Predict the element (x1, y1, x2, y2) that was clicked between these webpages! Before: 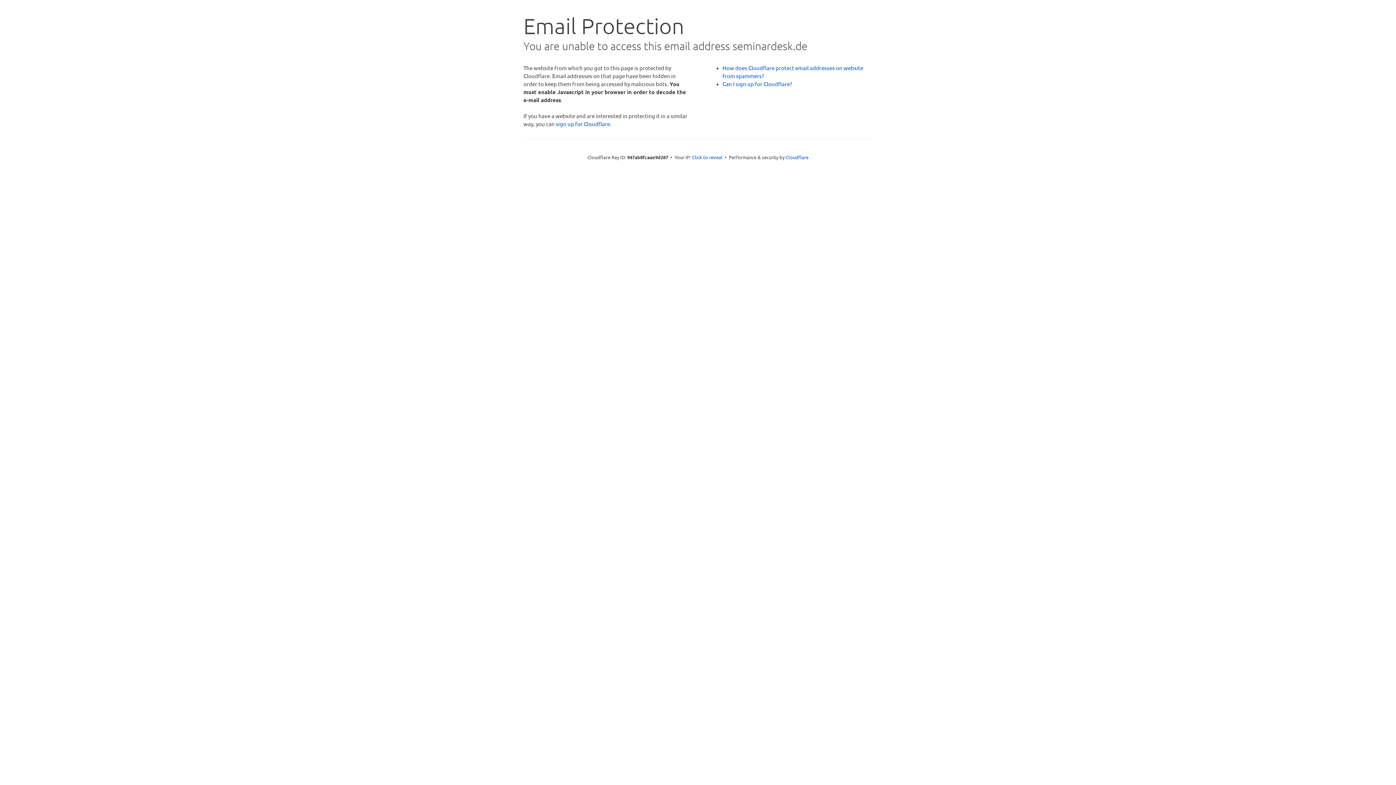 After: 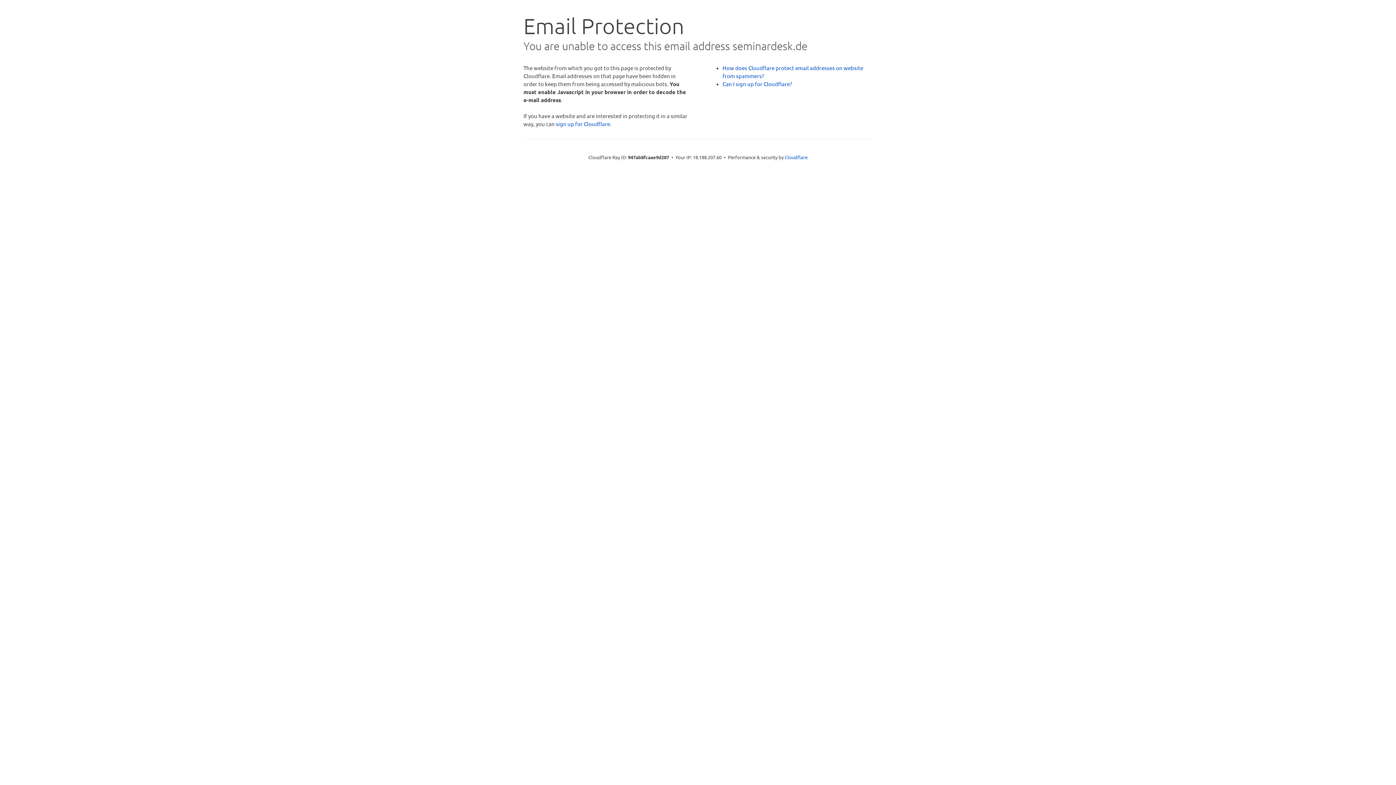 Action: label: Click to reveal bbox: (692, 153, 722, 160)